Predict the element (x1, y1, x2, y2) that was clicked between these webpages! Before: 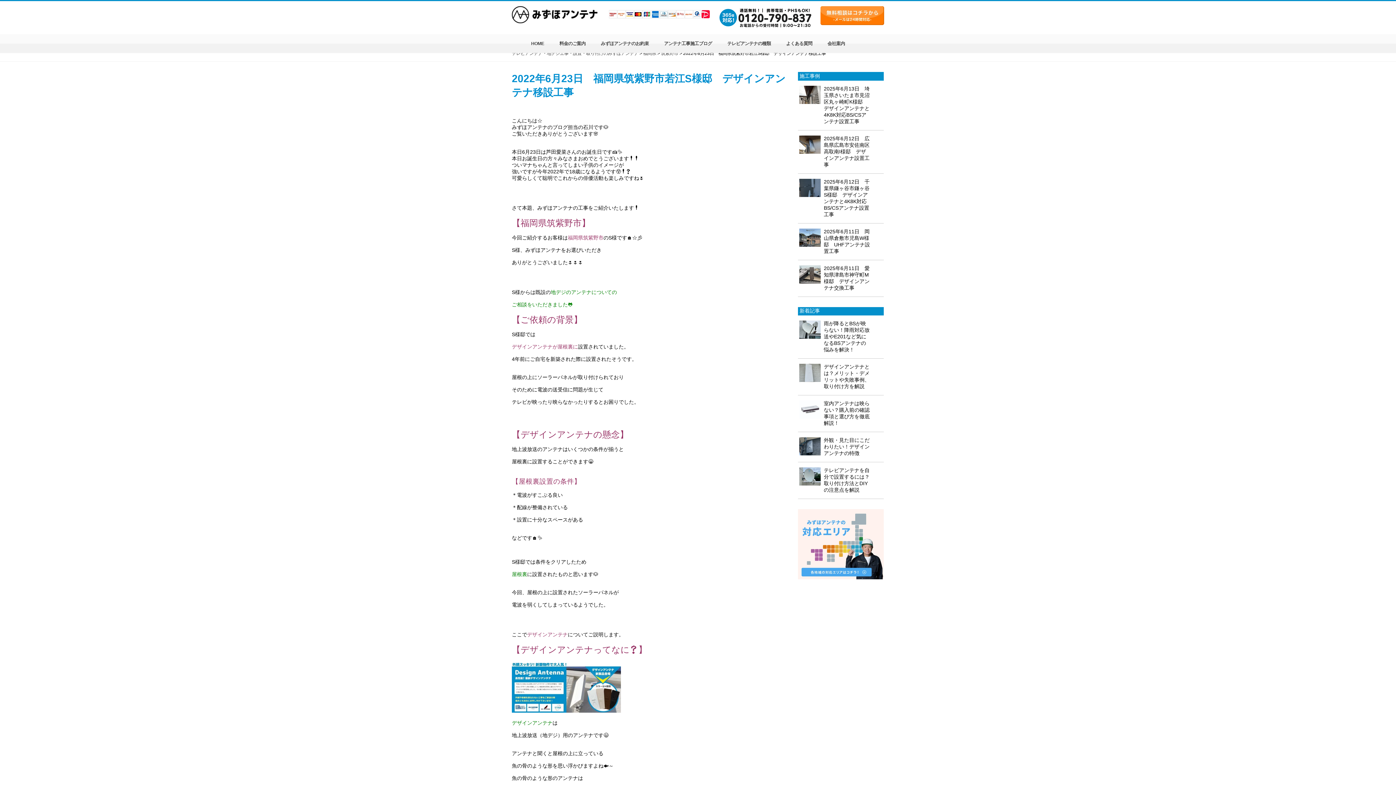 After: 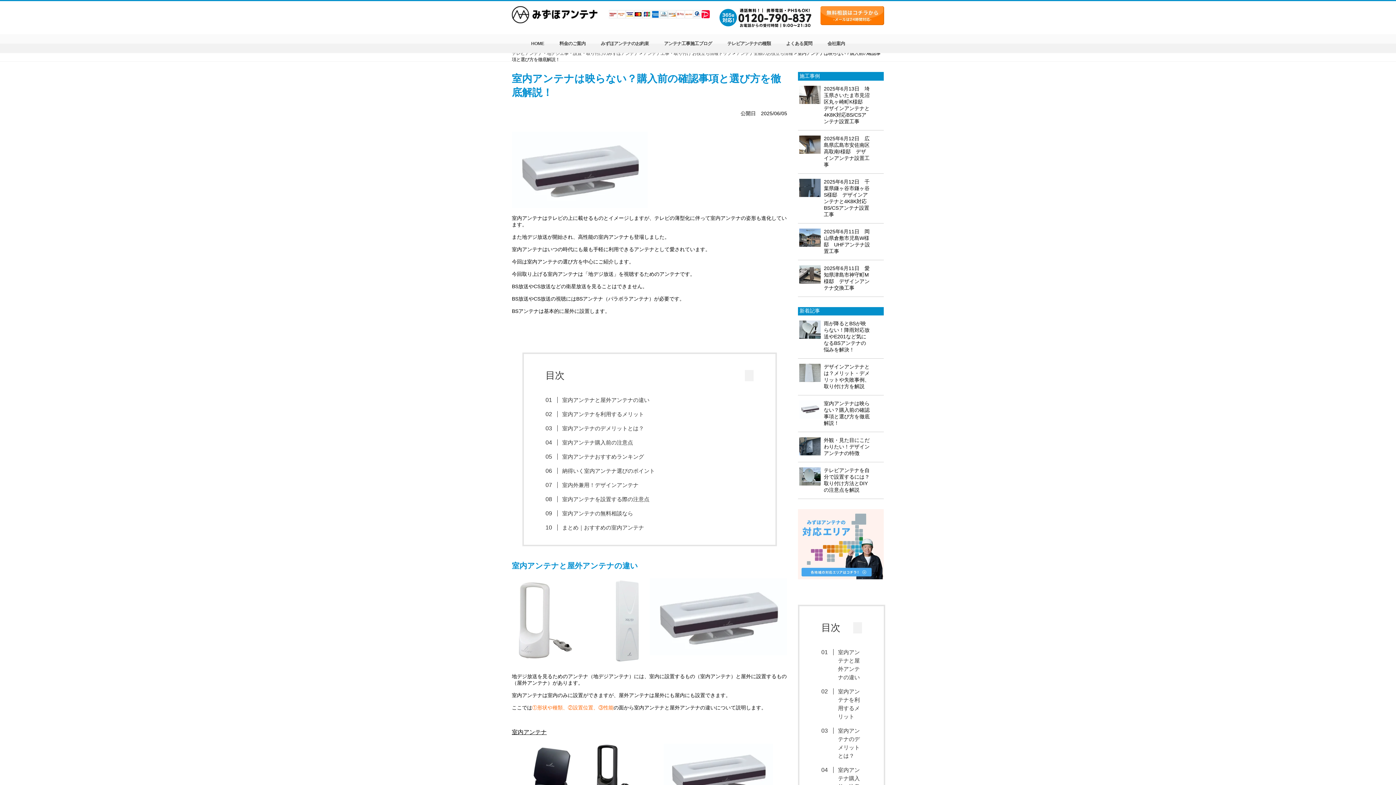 Action: label: 室内アンテナは映らない？購入前の確認事項と選び方を徹底解説！ bbox: (824, 400, 869, 426)